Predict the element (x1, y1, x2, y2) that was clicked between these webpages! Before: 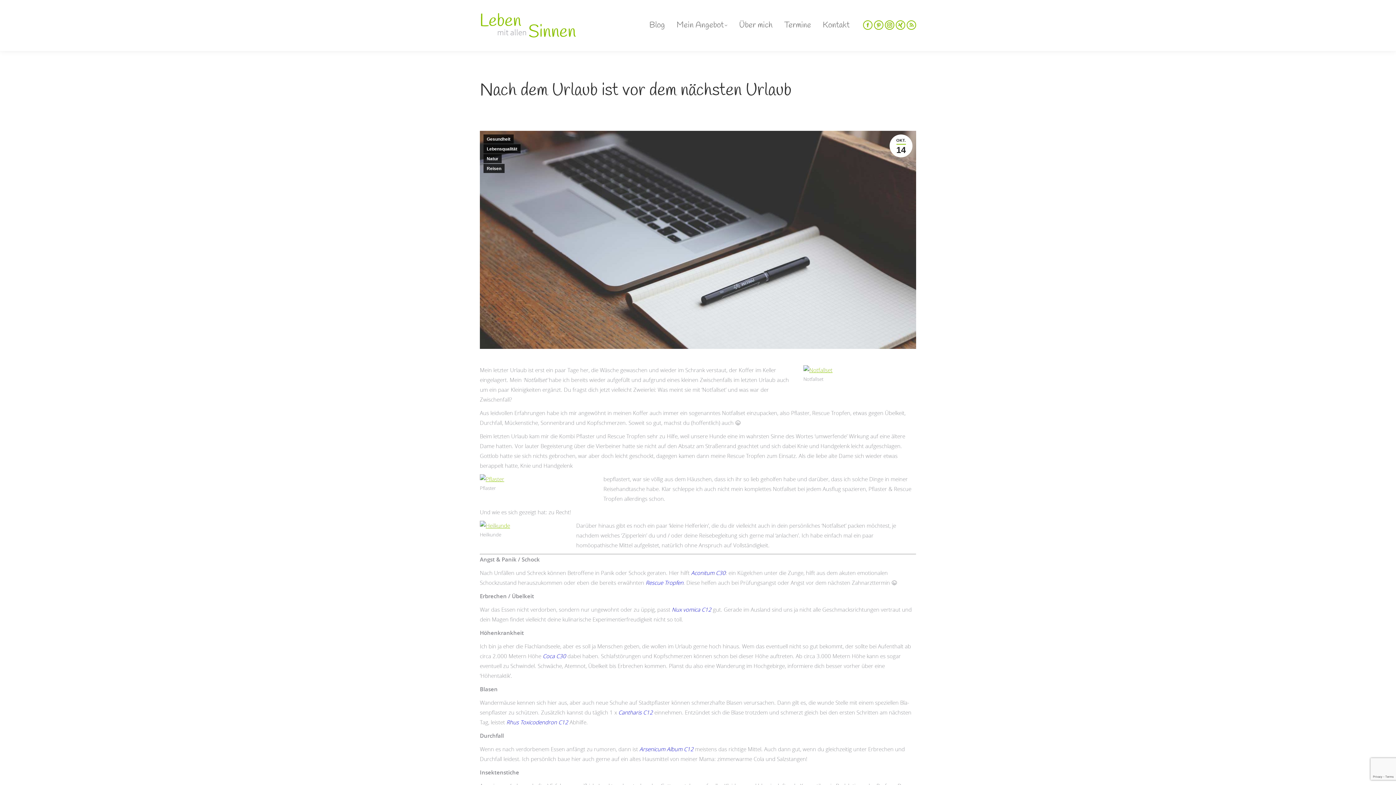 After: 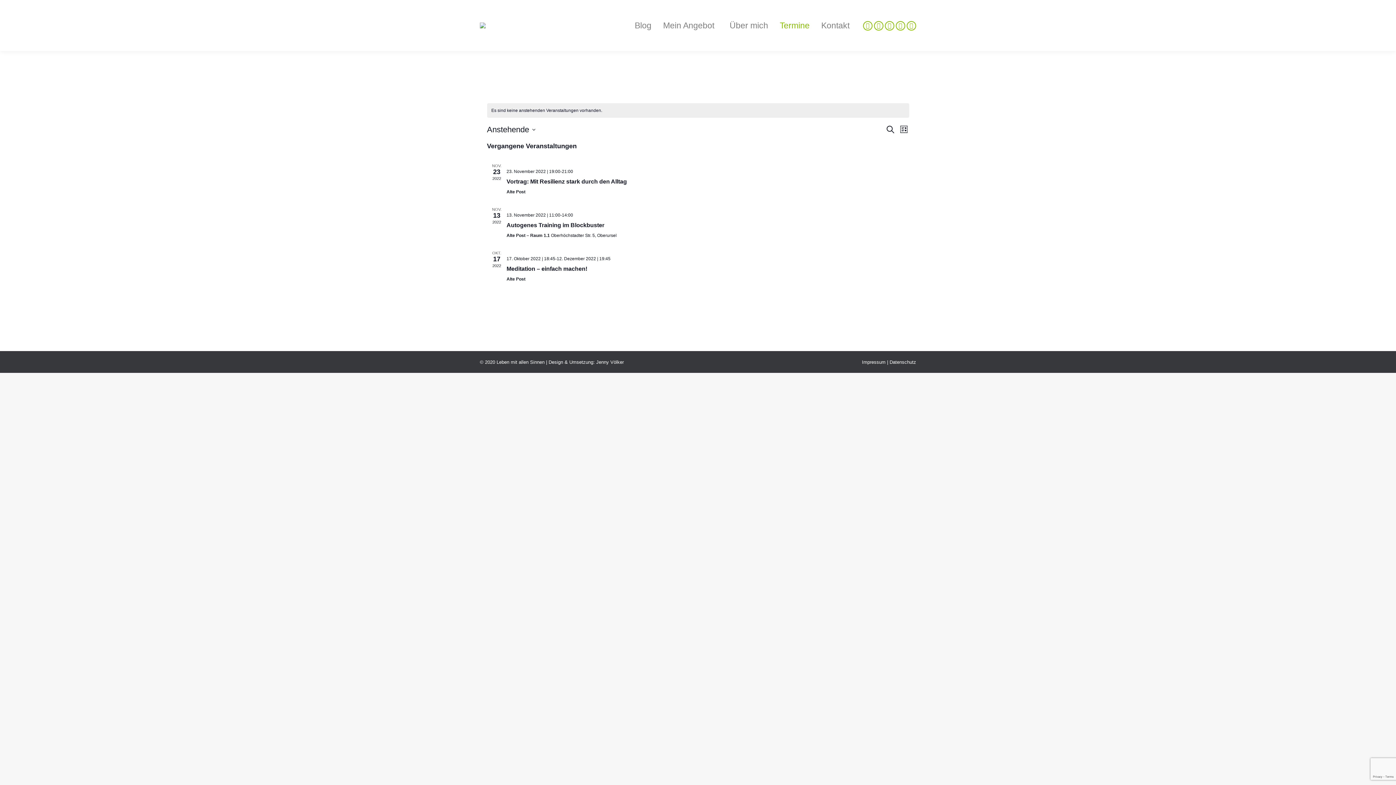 Action: bbox: (783, 6, 812, 44) label: Termine